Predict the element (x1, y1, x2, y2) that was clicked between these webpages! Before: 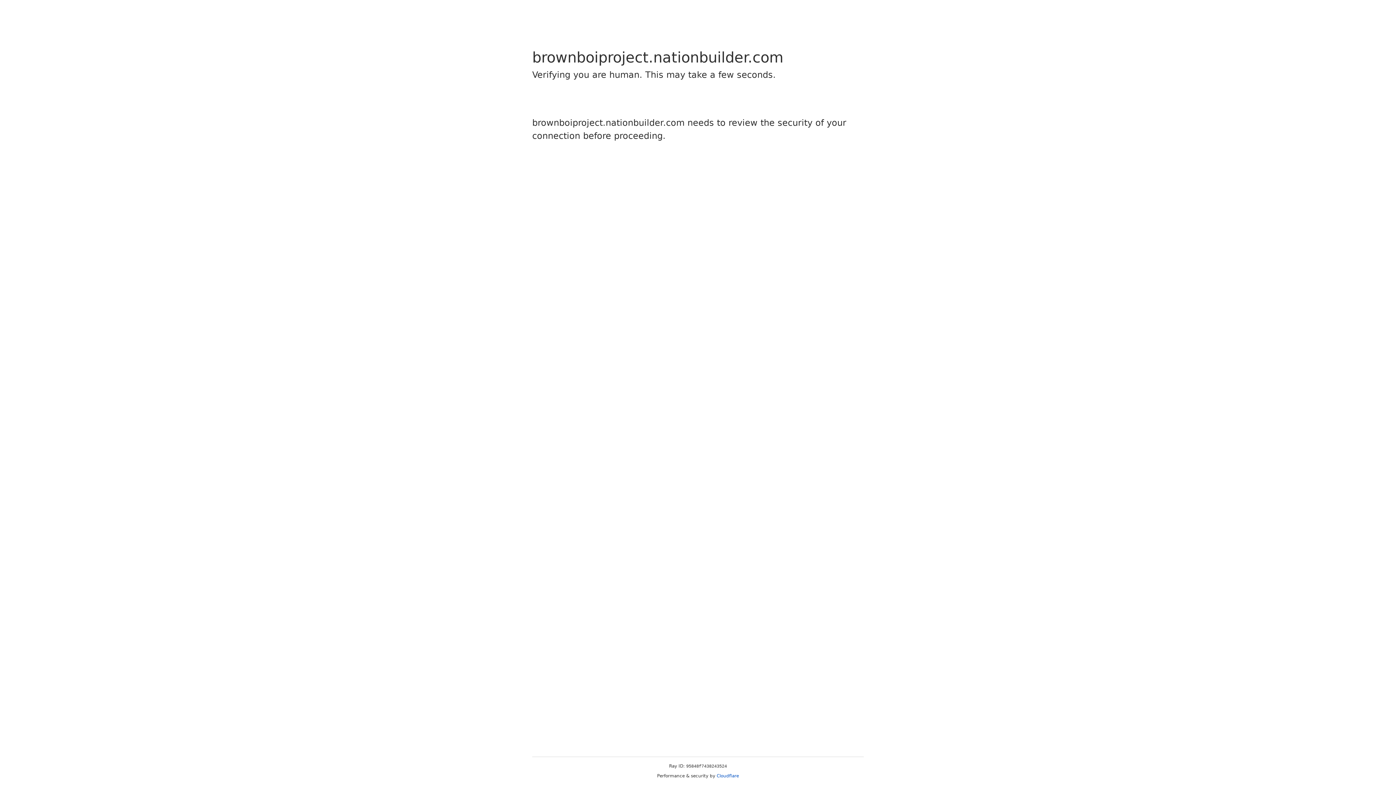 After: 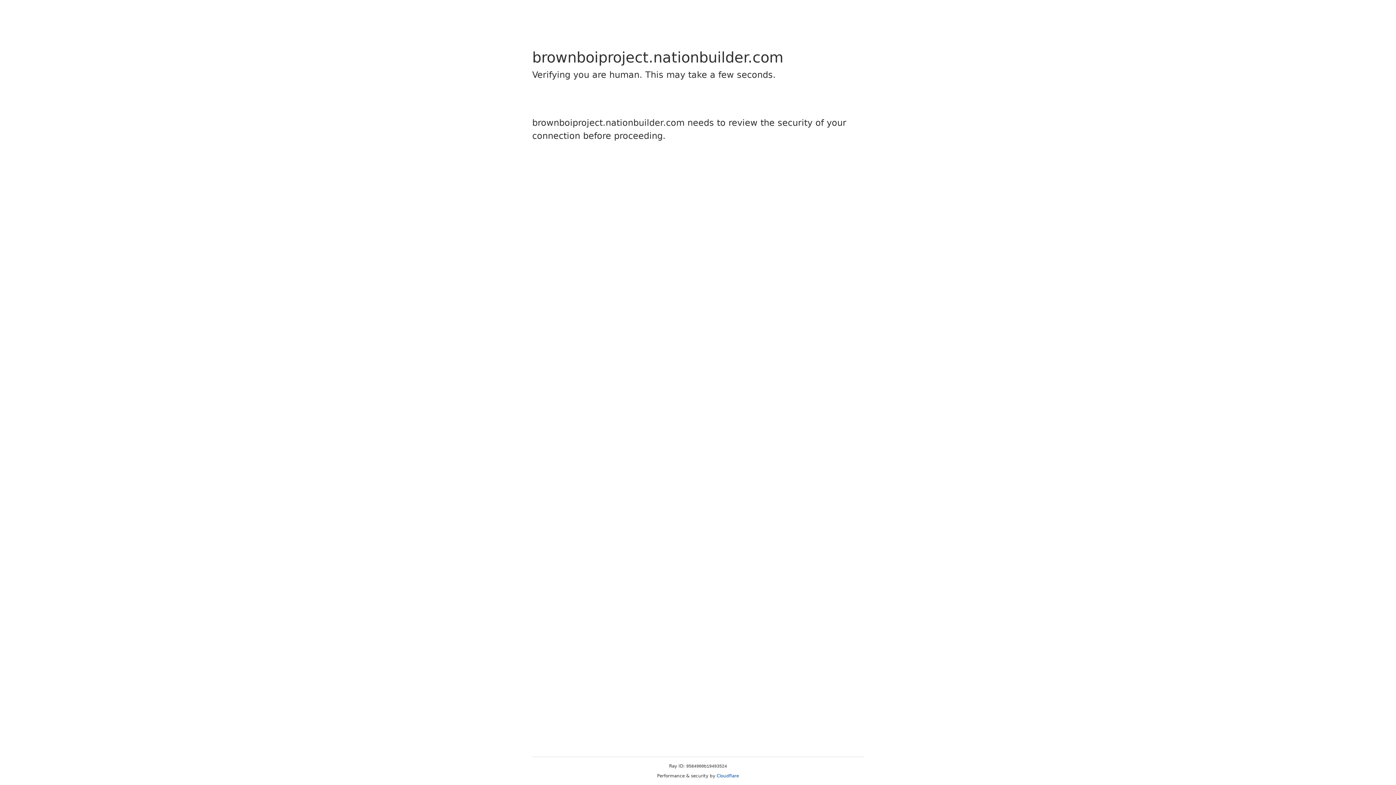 Action: bbox: (716, 773, 739, 778) label: Cloudflare